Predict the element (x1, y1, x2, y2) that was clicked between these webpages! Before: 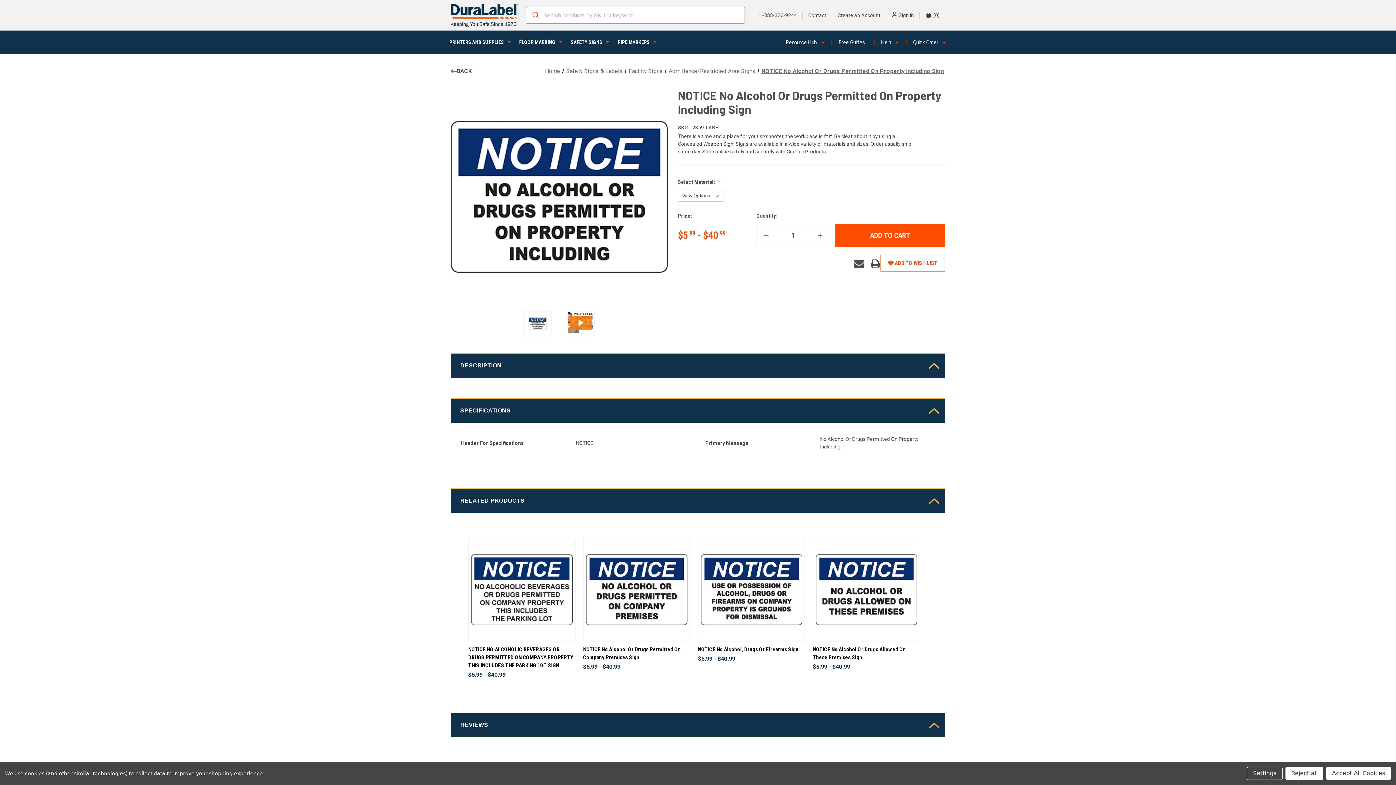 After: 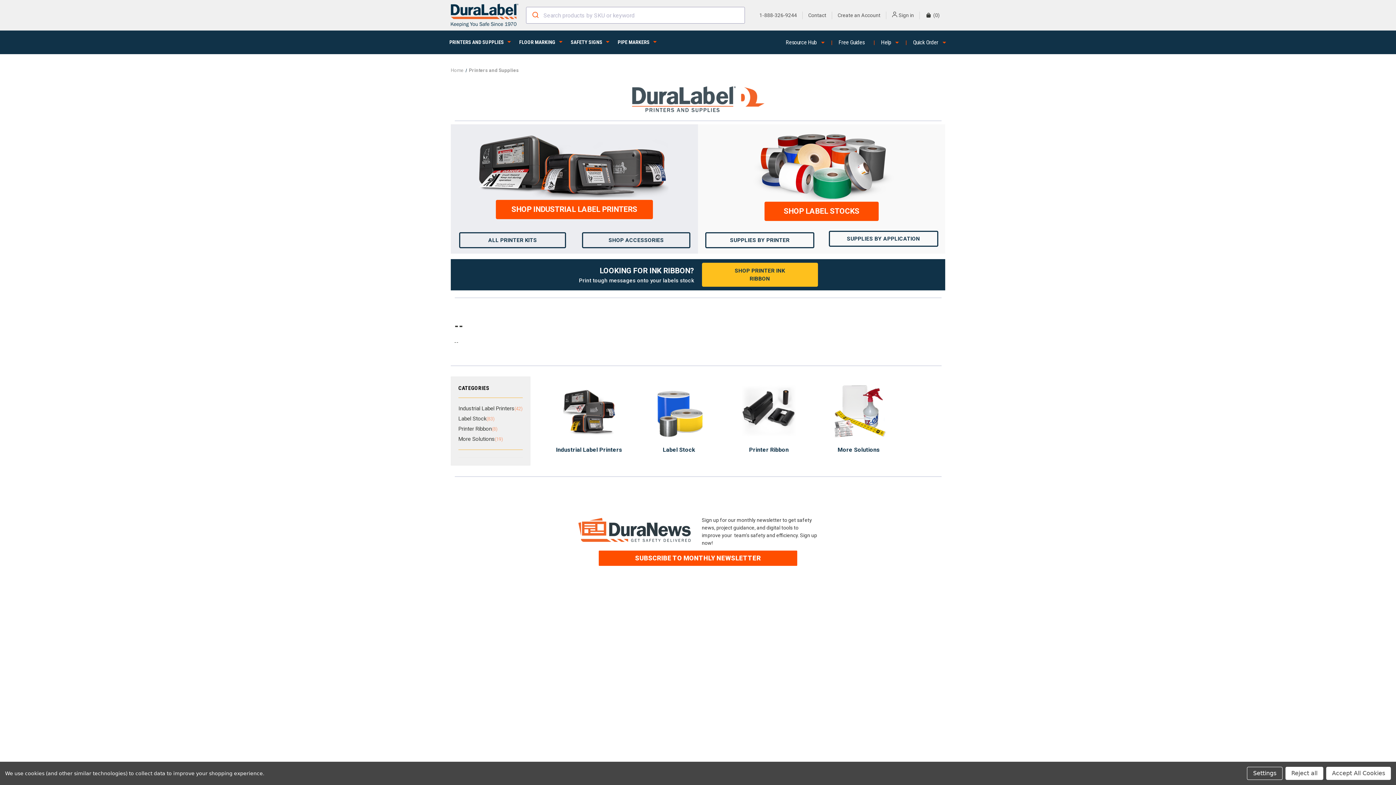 Action: bbox: (443, 30, 505, 53) label: PRINTERS AND SUPPLIES
 